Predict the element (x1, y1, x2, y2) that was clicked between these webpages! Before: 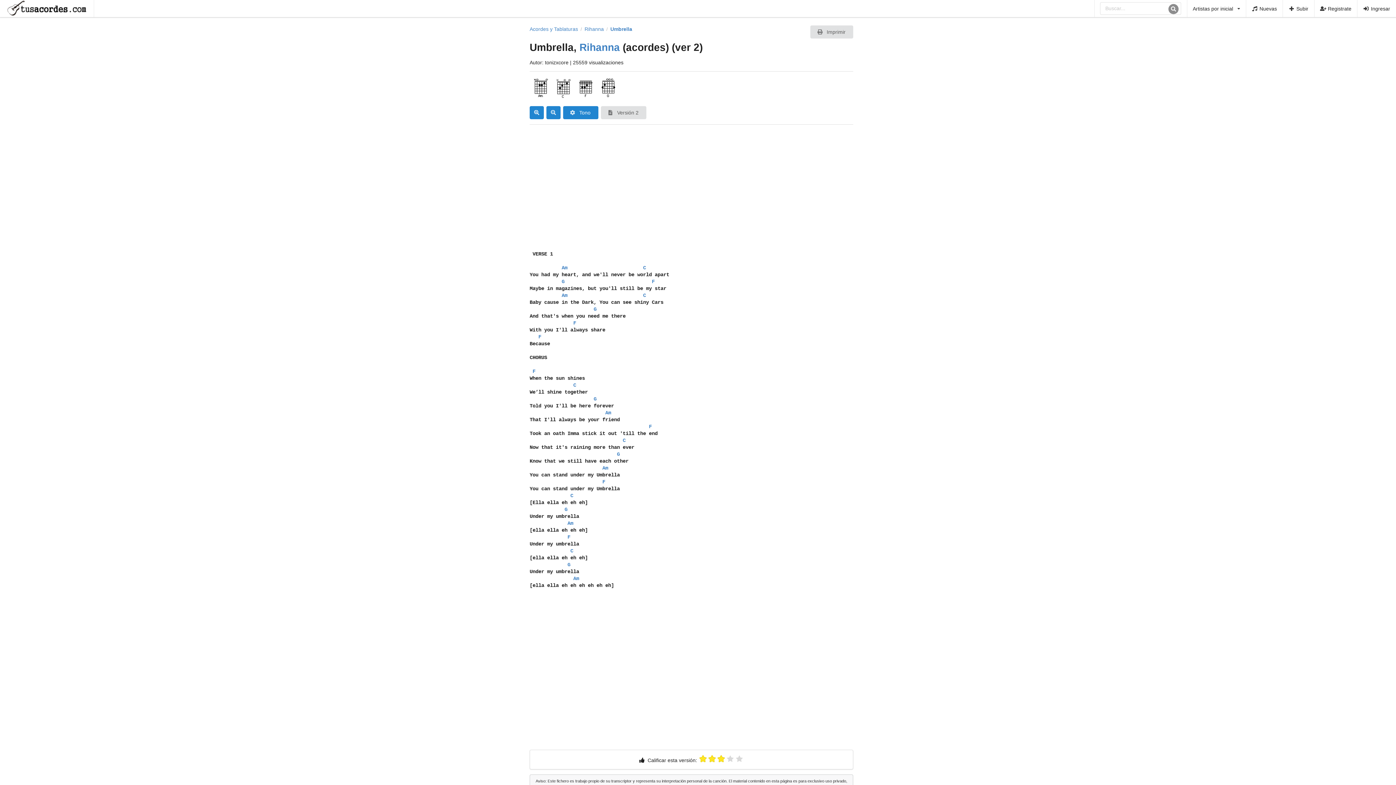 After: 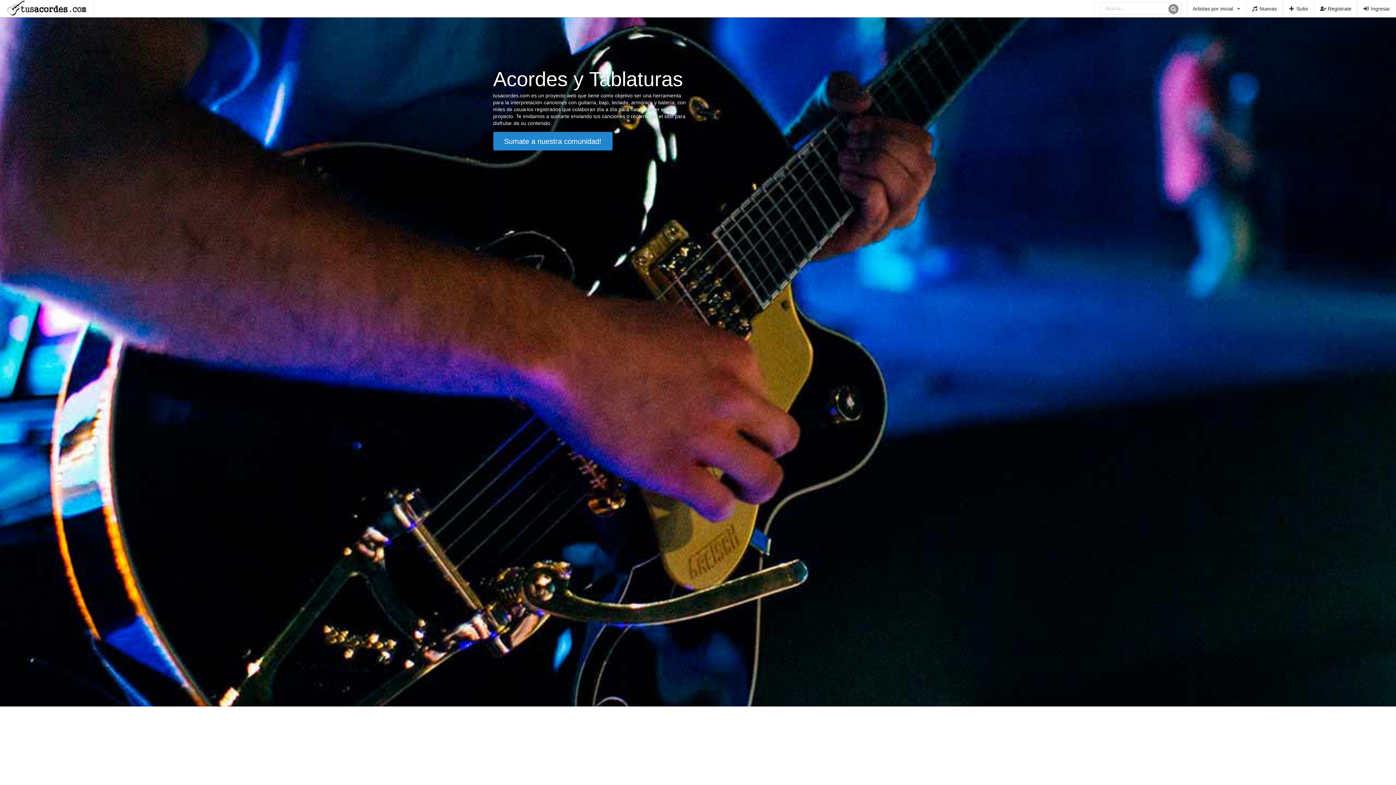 Action: bbox: (0, 0, 94, 17)